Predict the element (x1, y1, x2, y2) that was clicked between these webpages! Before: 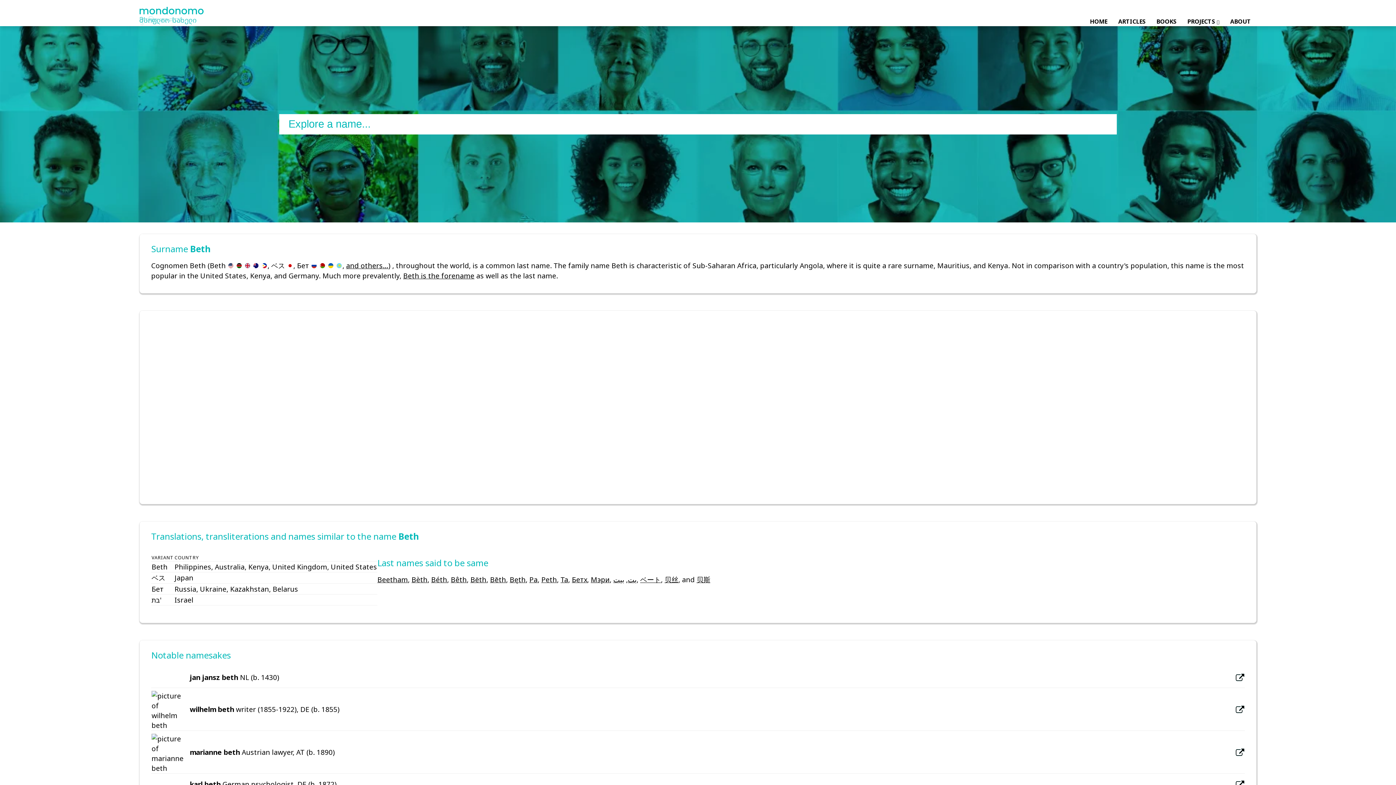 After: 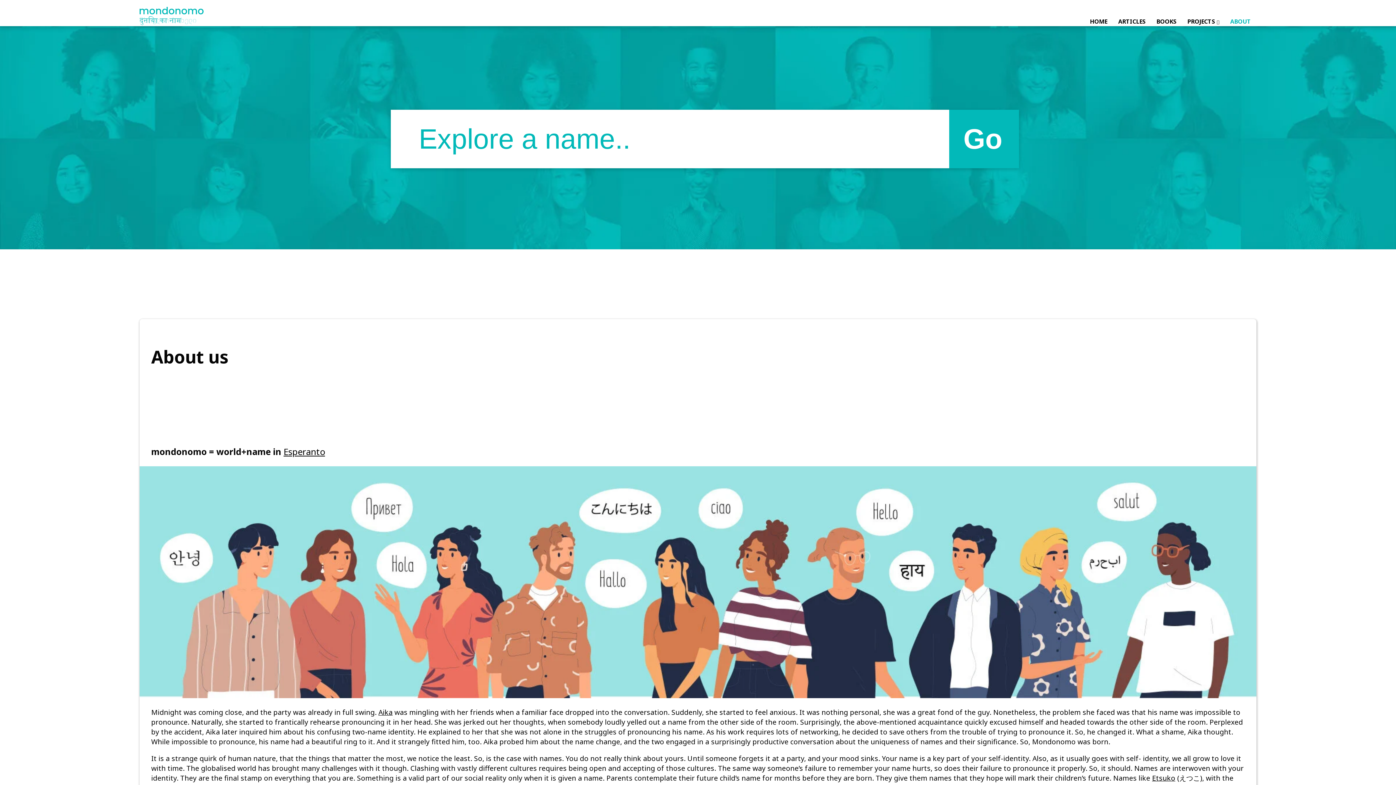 Action: bbox: (1228, 12, 1253, 30) label: ABOUT